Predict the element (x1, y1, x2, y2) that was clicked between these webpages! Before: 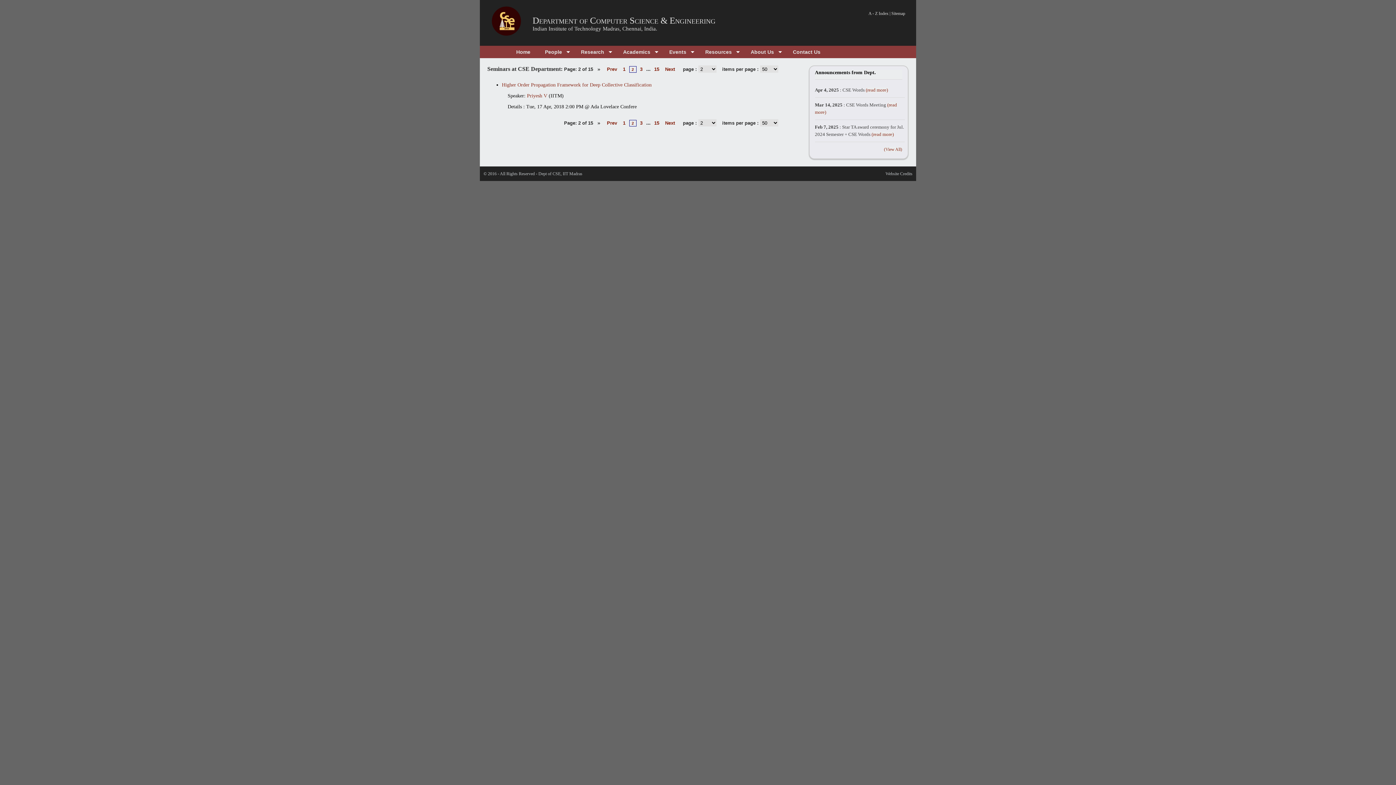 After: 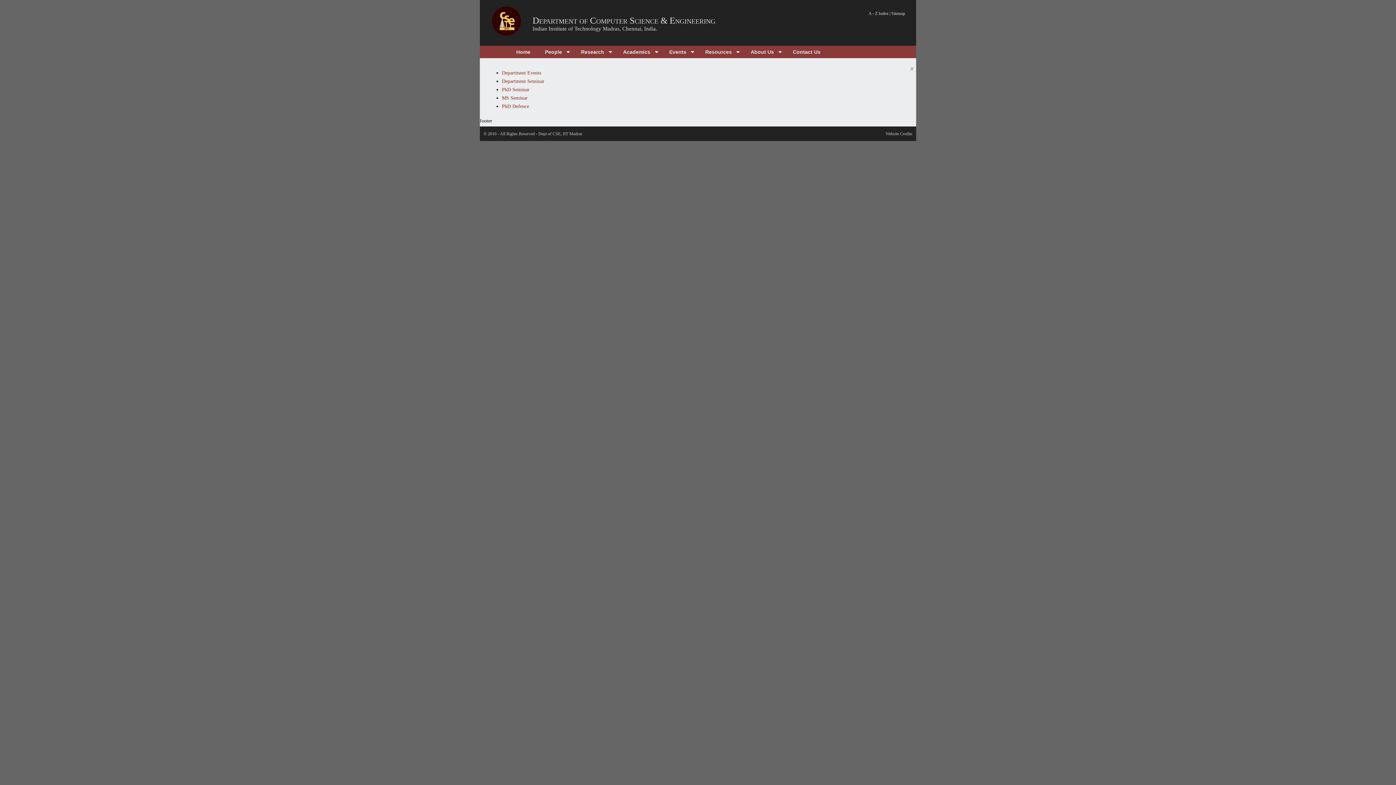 Action: label: Events bbox: (662, 45, 698, 58)